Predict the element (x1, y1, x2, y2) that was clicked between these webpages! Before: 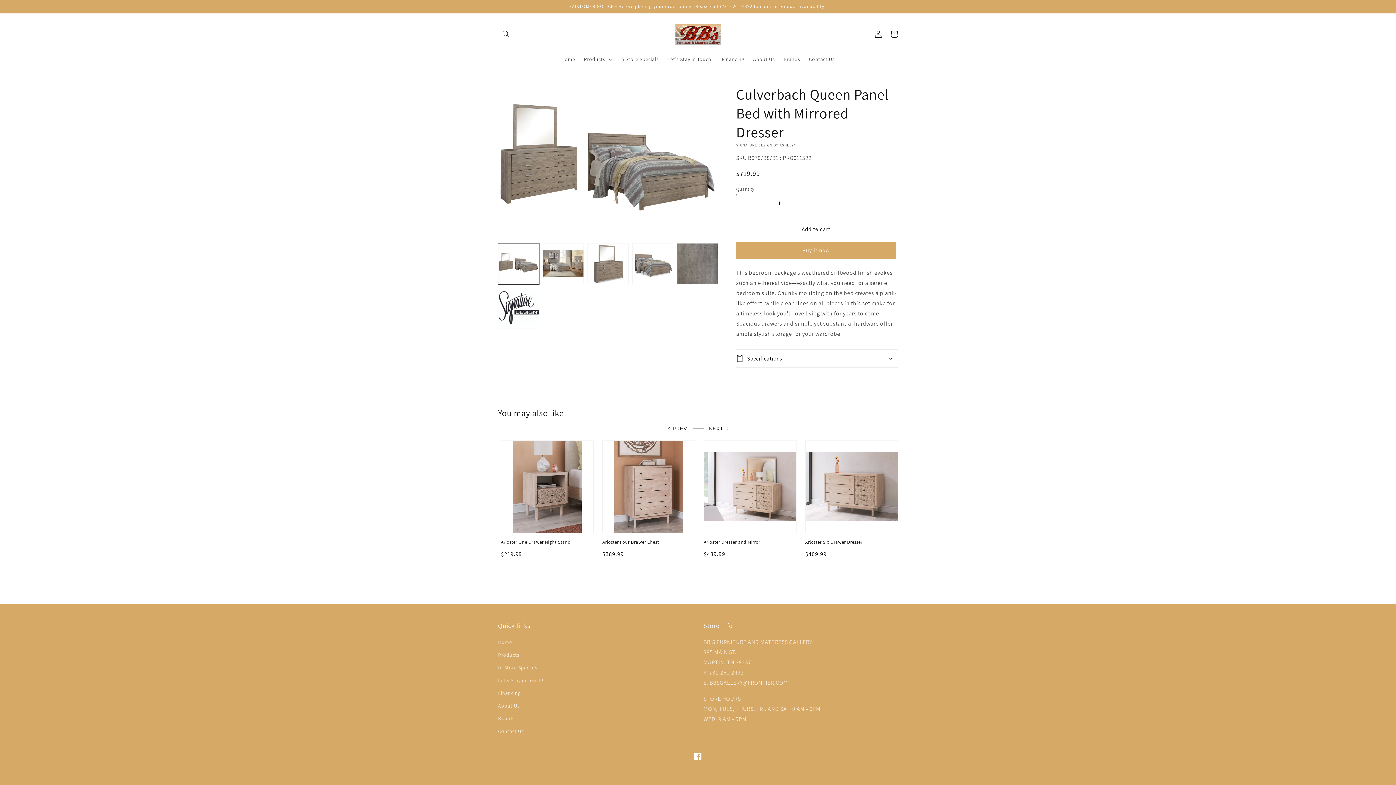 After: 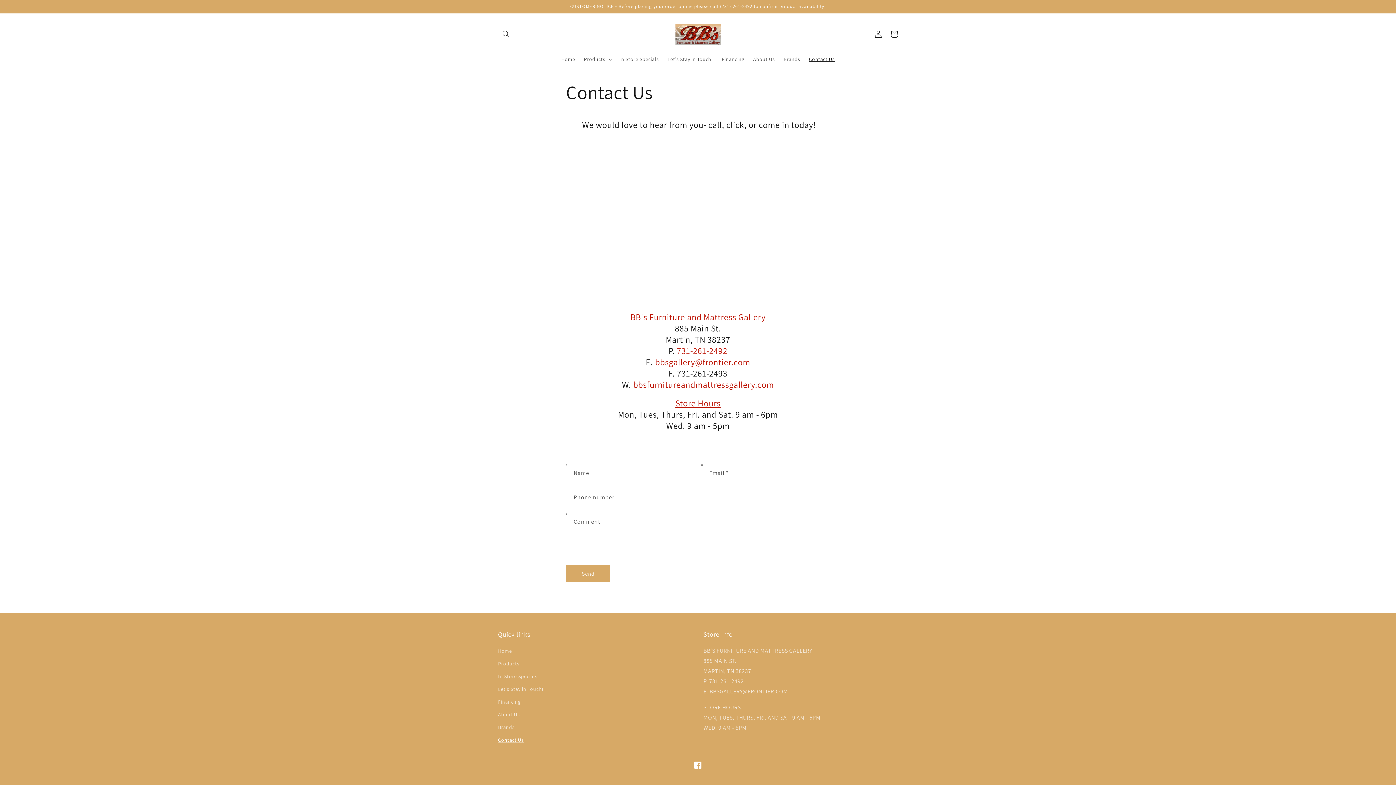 Action: bbox: (498, 725, 524, 738) label: Contact Us